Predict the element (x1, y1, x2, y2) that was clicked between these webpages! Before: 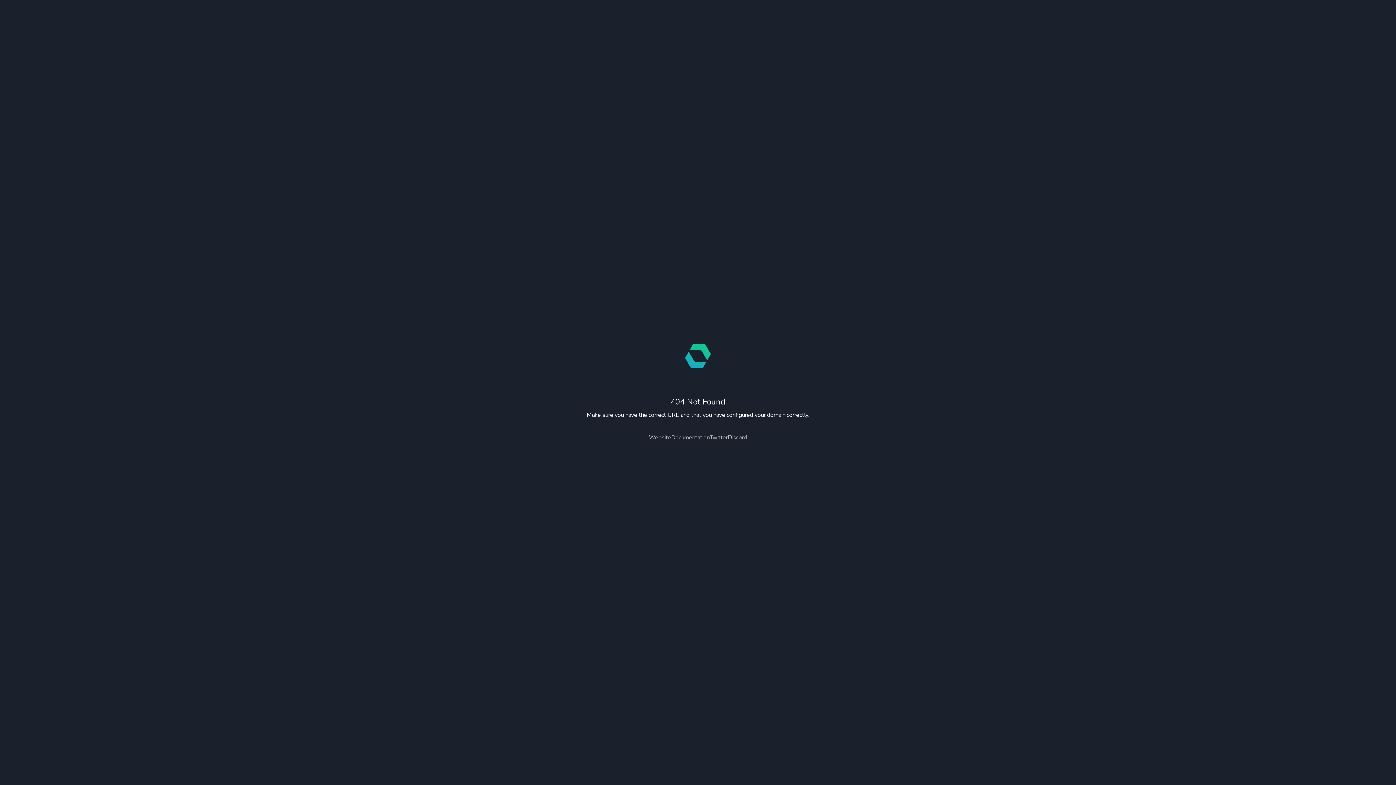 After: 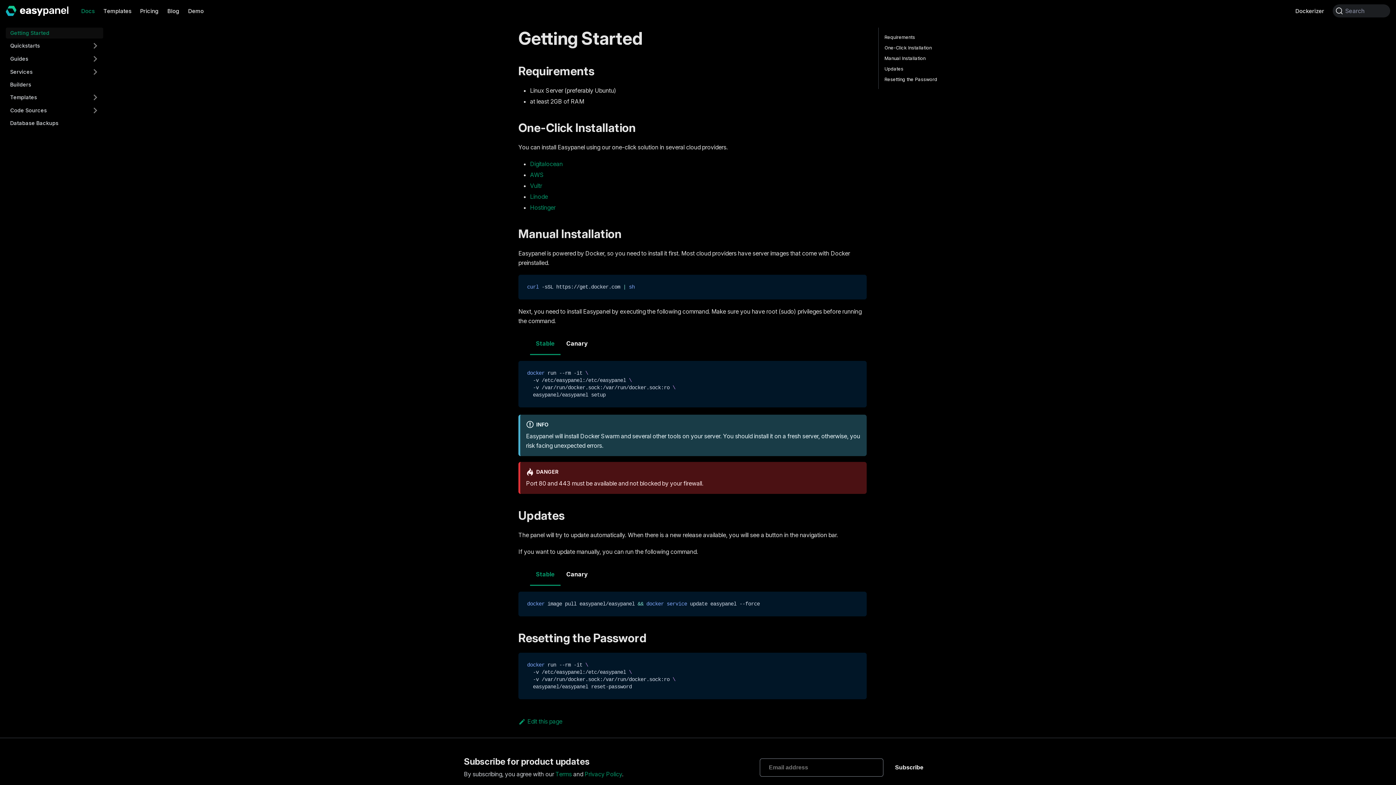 Action: bbox: (671, 433, 709, 441) label: Documentation